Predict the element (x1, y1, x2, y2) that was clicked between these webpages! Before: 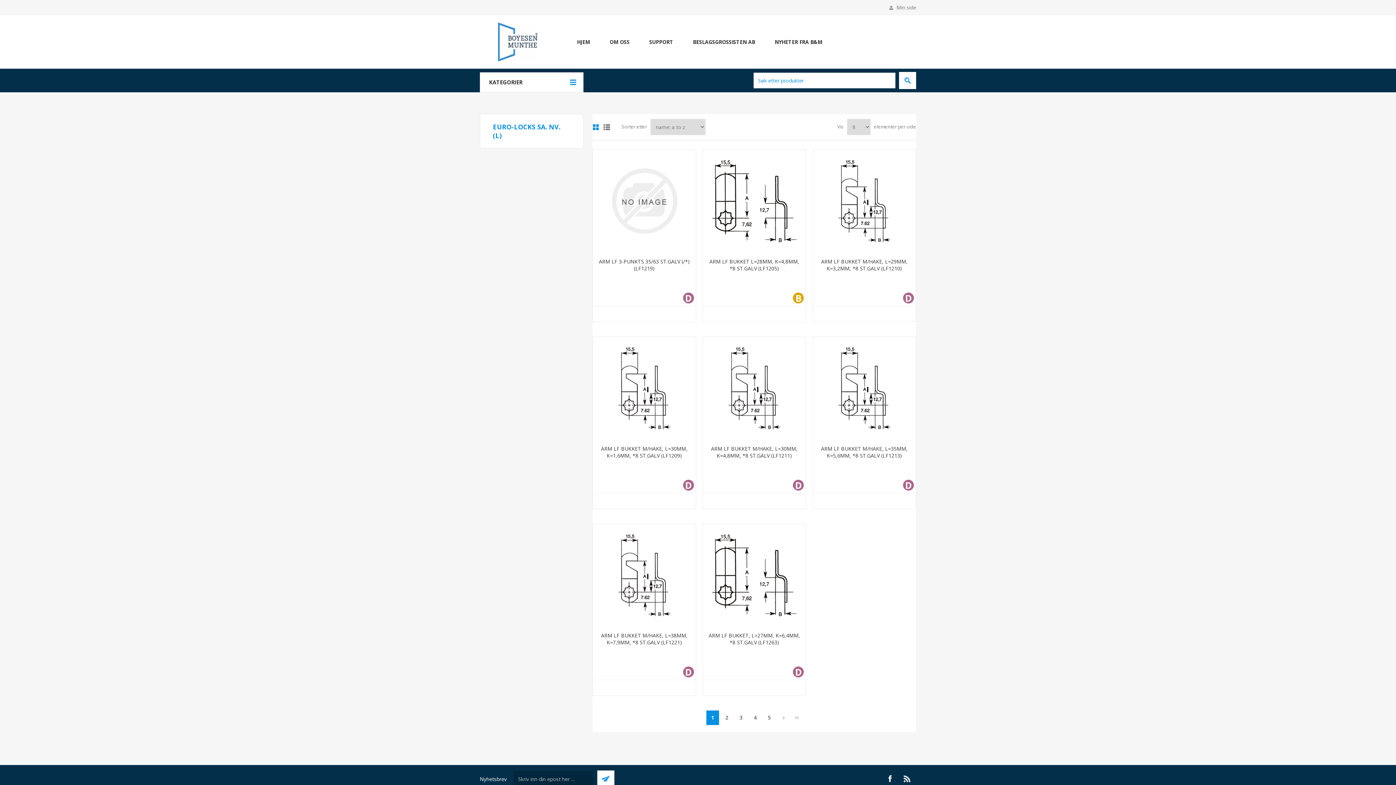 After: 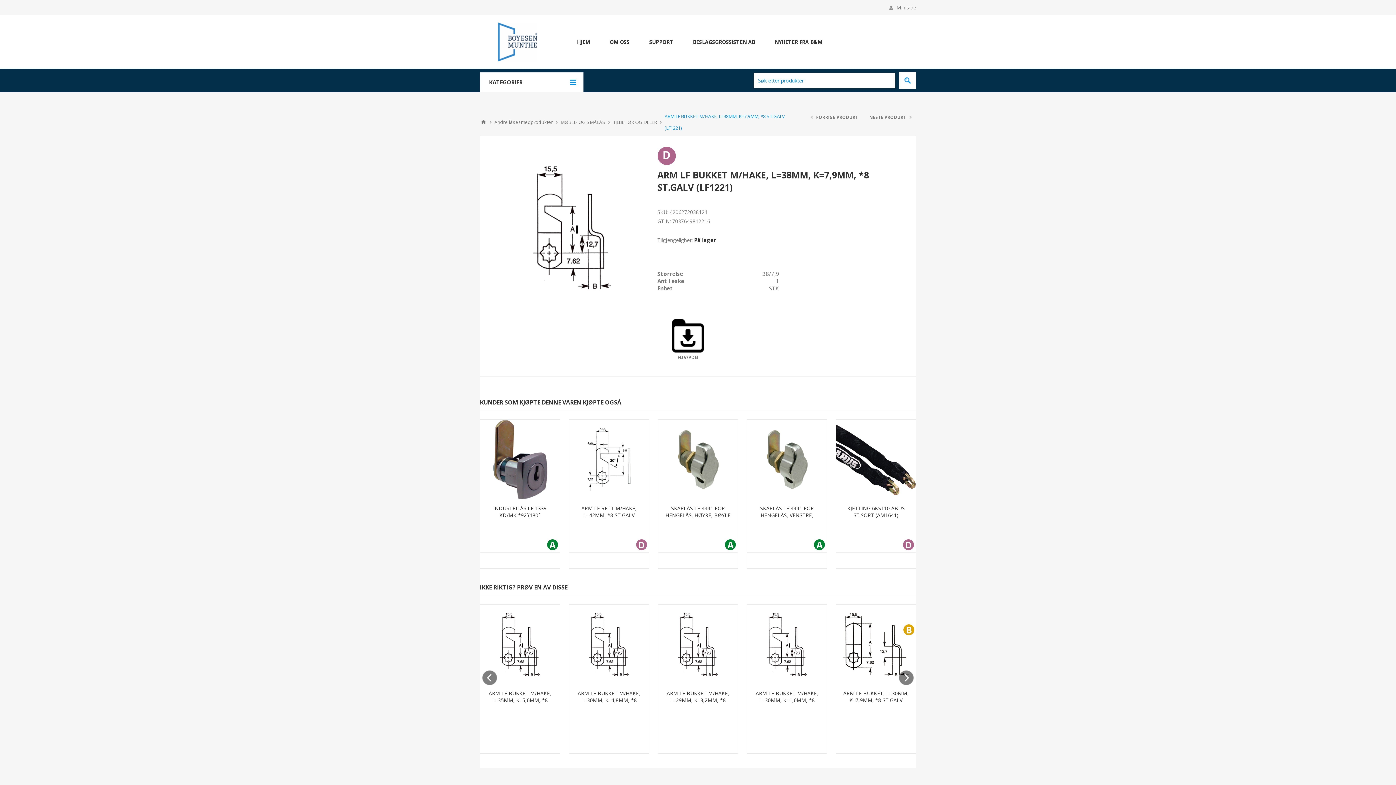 Action: bbox: (598, 632, 690, 646) label: ARM LF BUKKET M/HAKE, L=38MM, K=7,9MM, *8 ST.GALV (LF1221)